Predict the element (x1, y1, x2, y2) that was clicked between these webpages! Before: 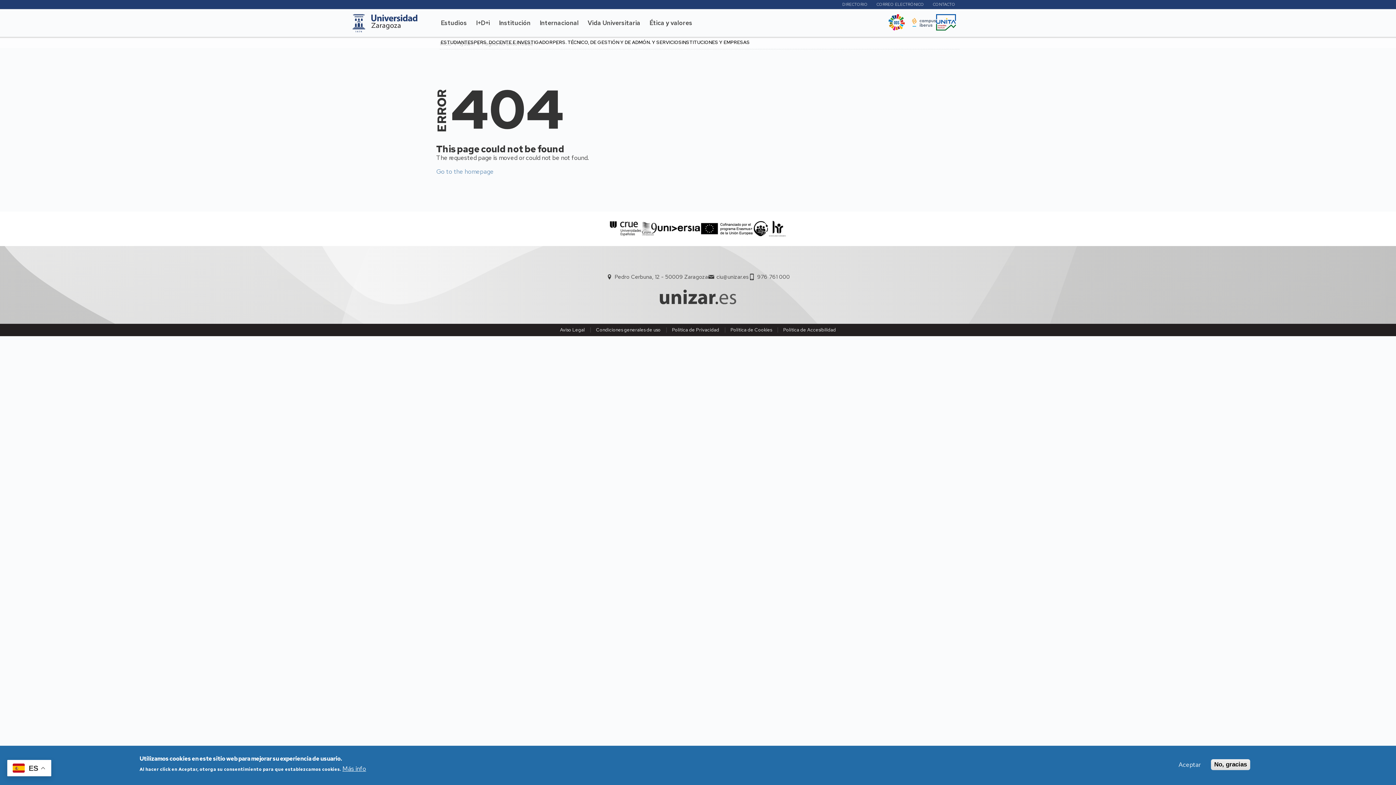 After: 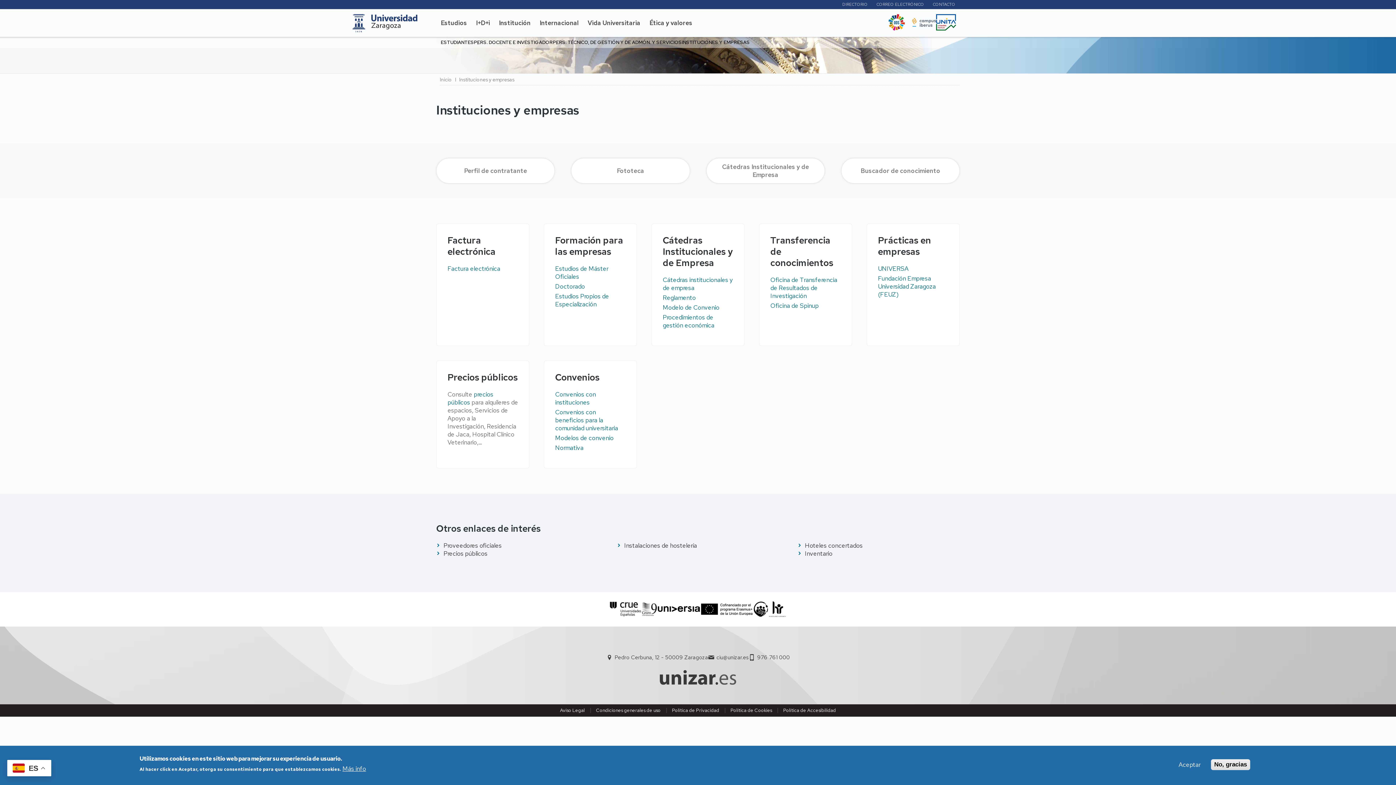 Action: bbox: (682, 40, 750, 45) label: INSTITUCIONES Y EMPRESAS